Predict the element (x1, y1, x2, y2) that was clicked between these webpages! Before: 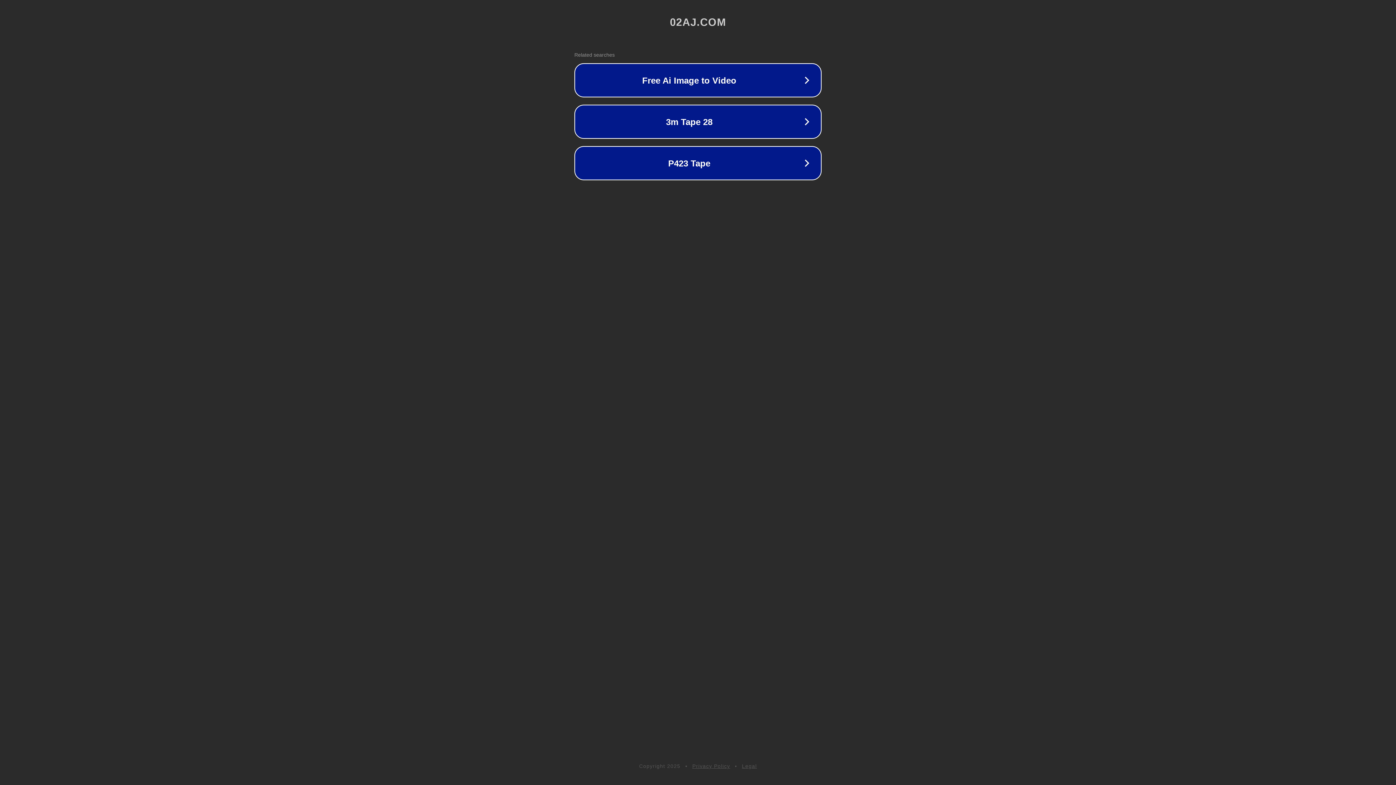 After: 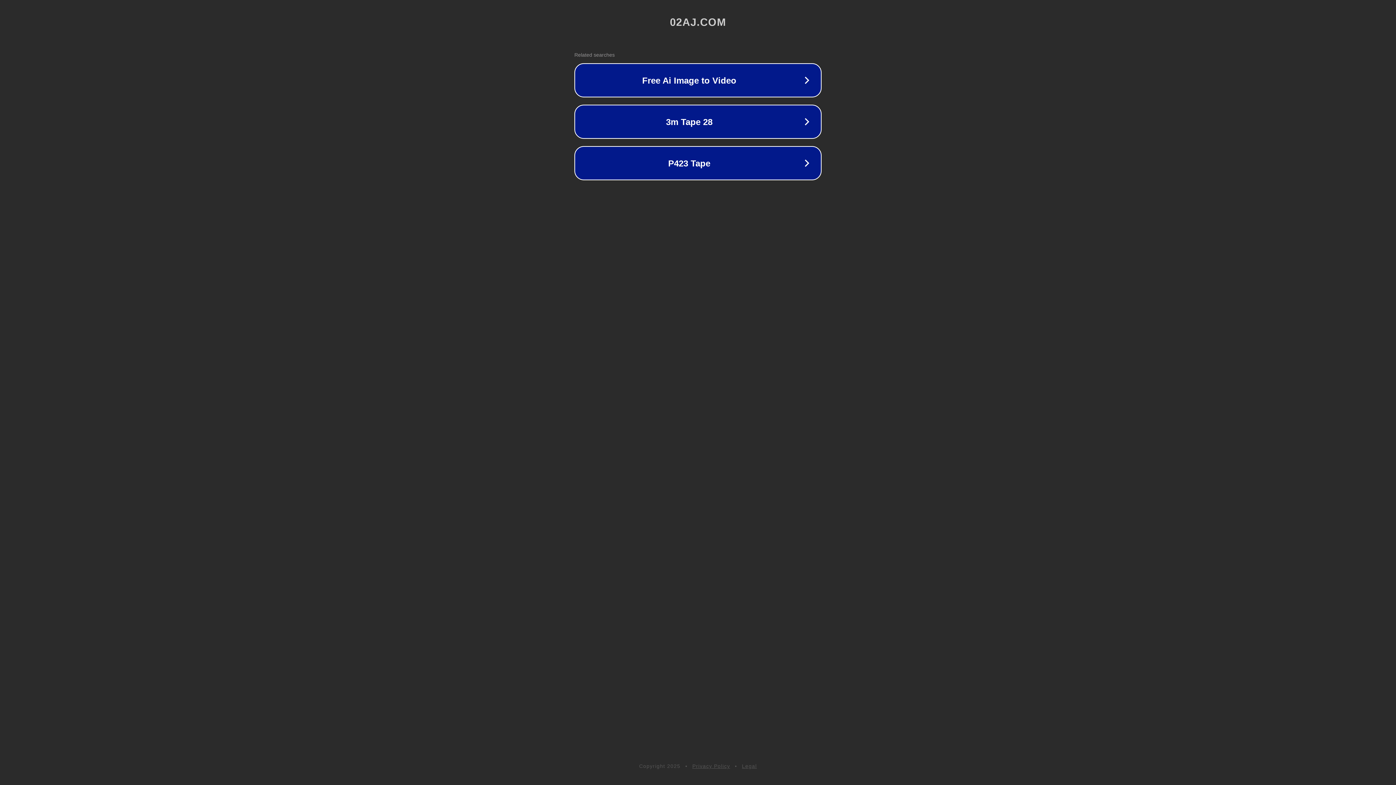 Action: bbox: (742, 763, 757, 769) label: Legal